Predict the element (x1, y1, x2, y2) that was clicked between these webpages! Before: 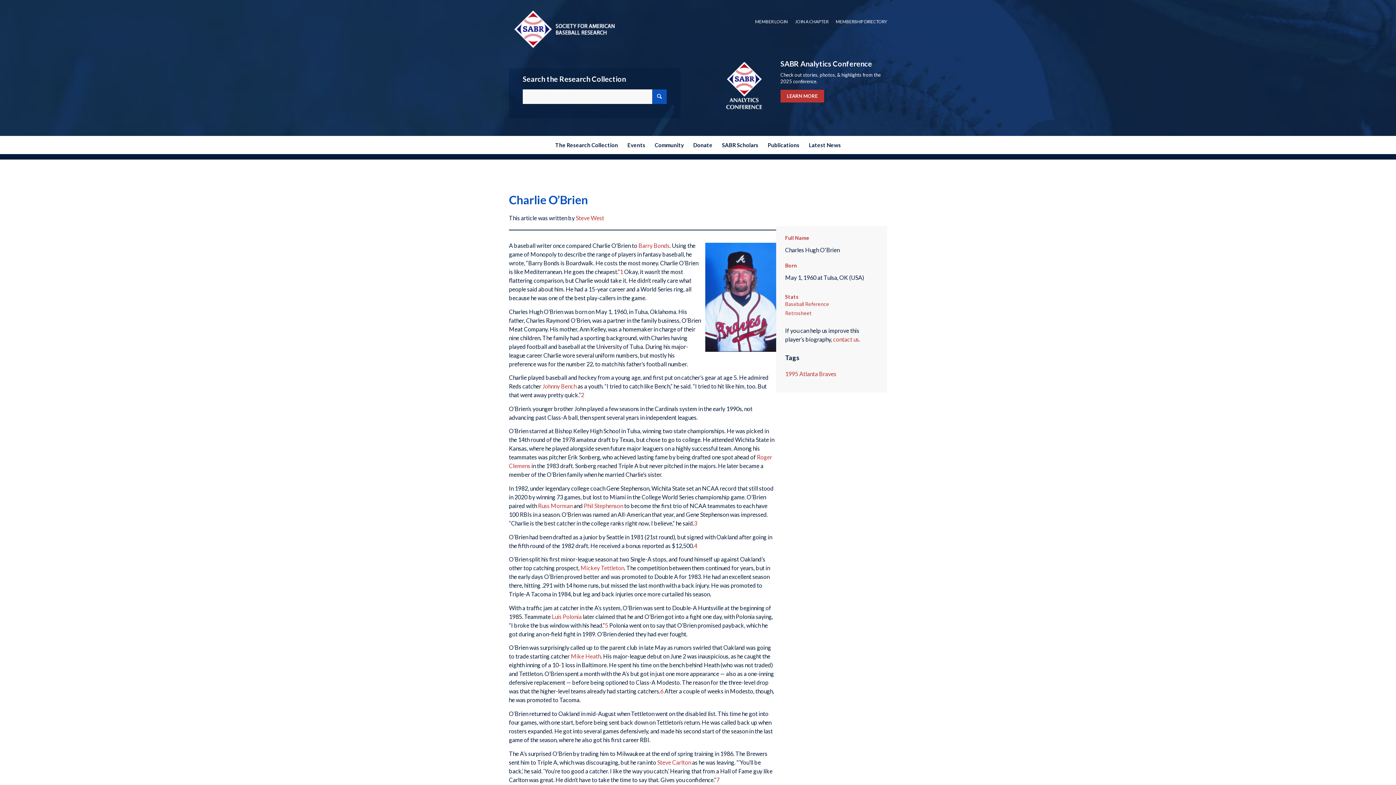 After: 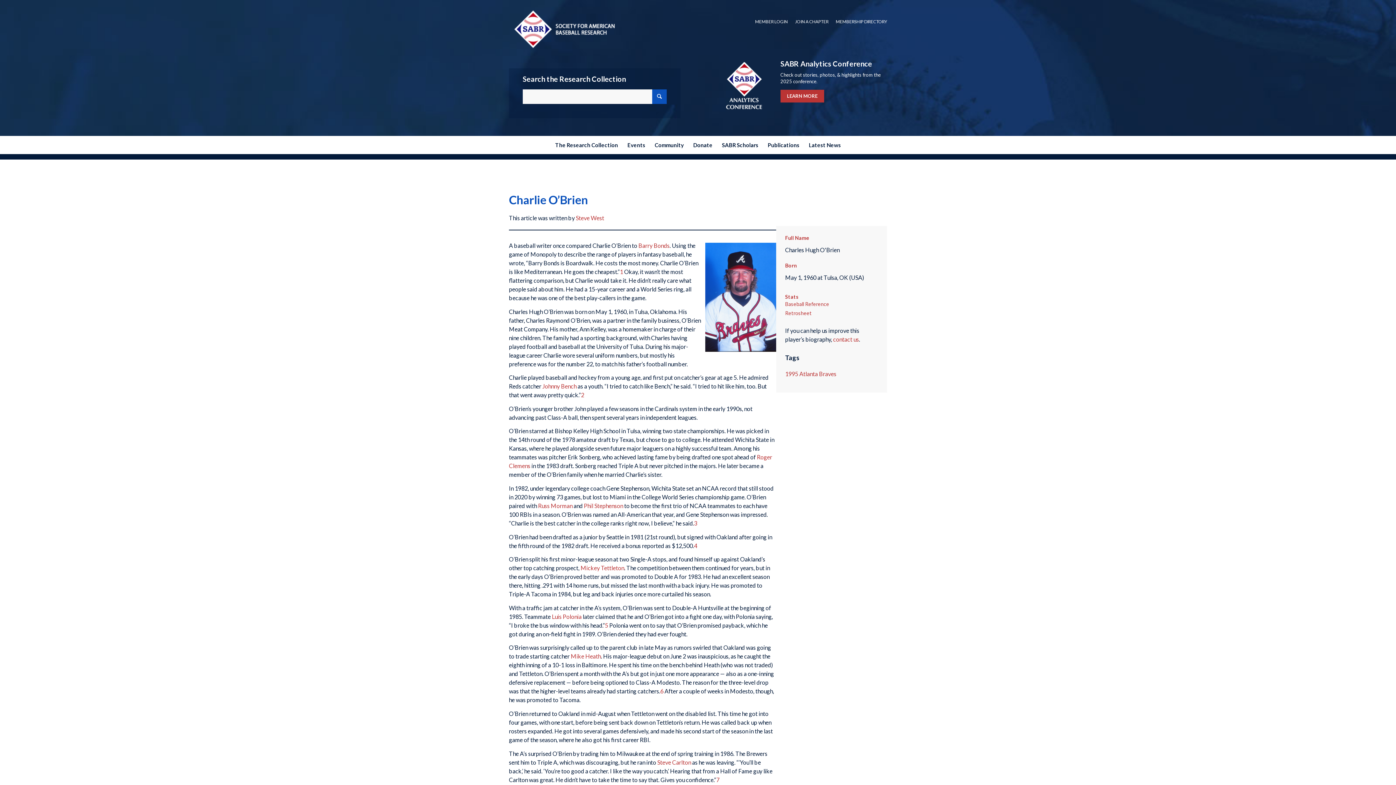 Action: label: MEMBERSHIP DIRECTORY bbox: (836, 16, 887, 26)